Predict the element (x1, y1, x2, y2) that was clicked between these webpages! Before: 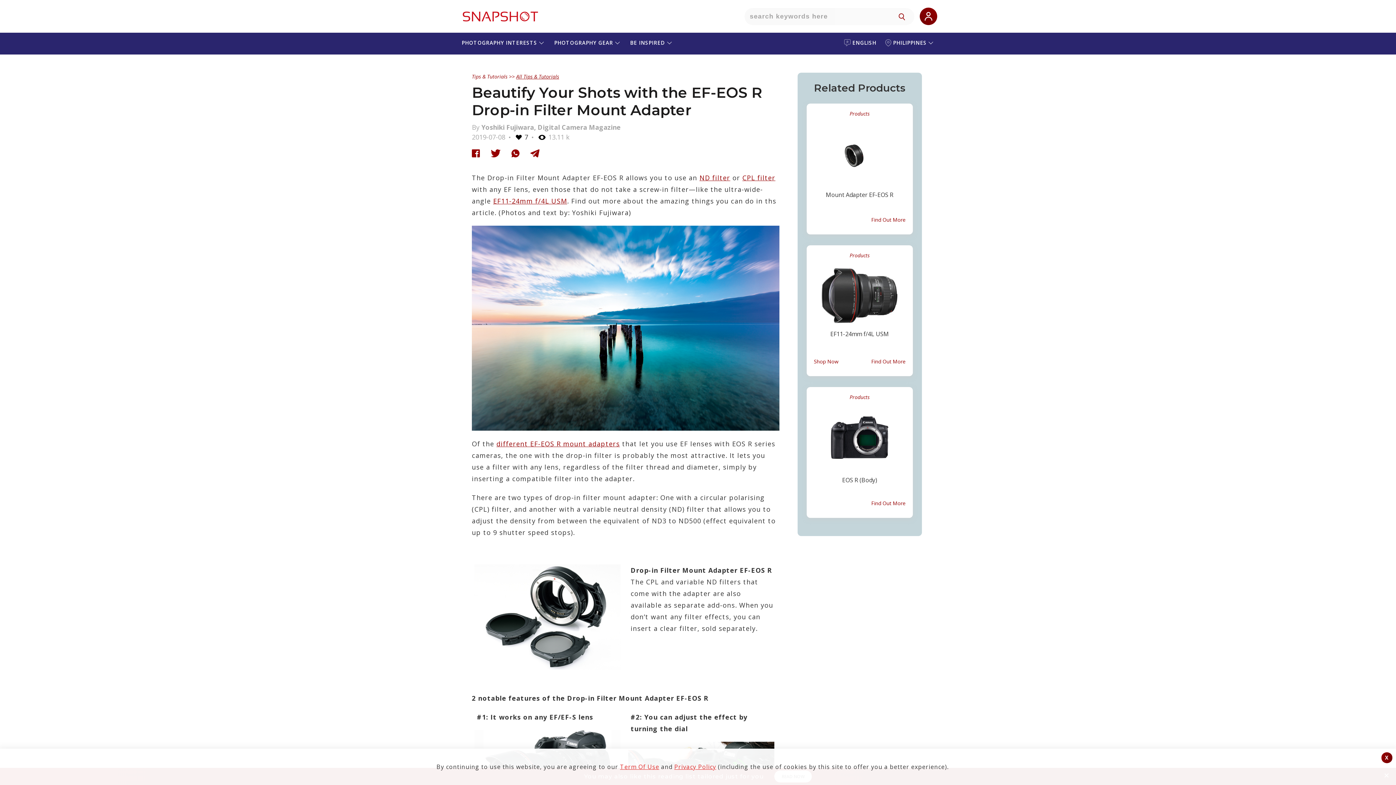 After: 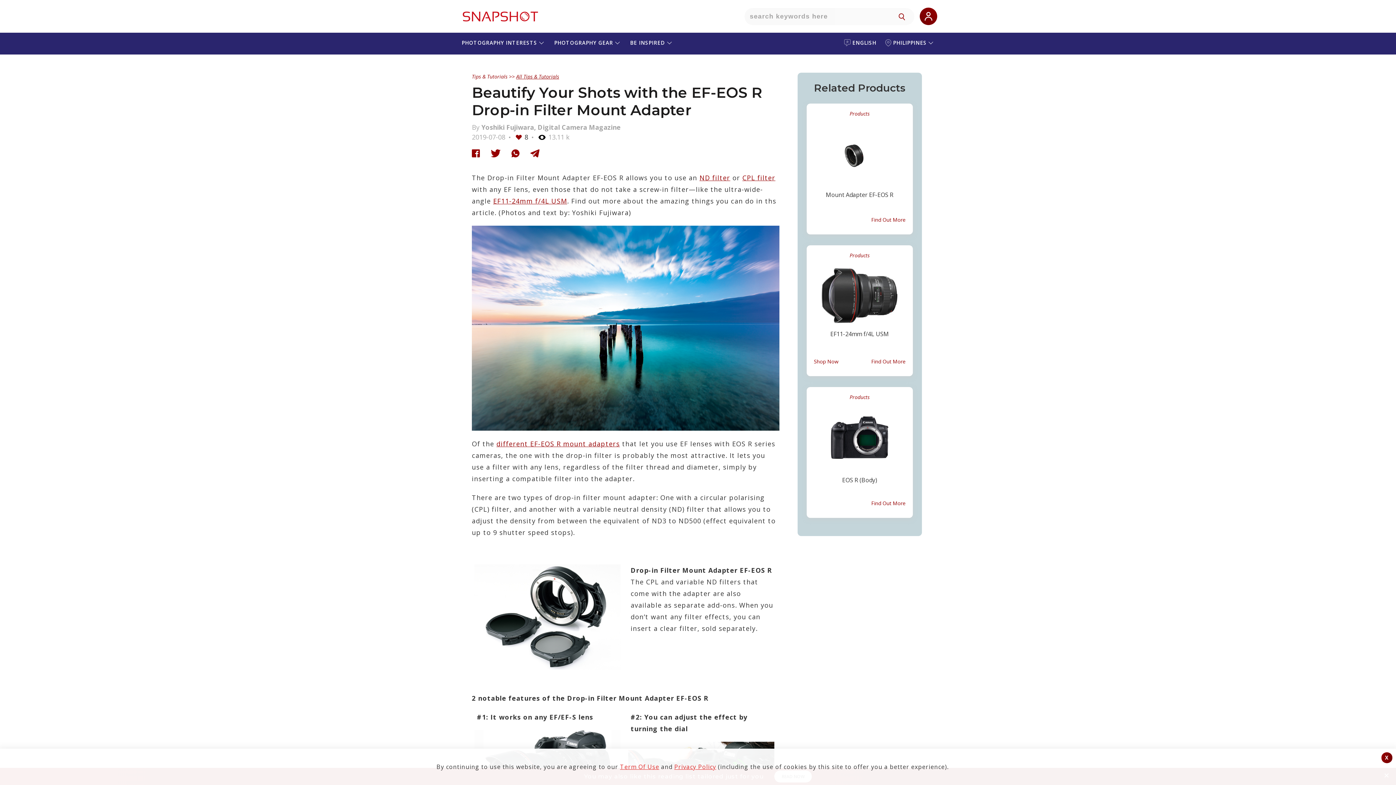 Action: bbox: (514, 134, 524, 139)